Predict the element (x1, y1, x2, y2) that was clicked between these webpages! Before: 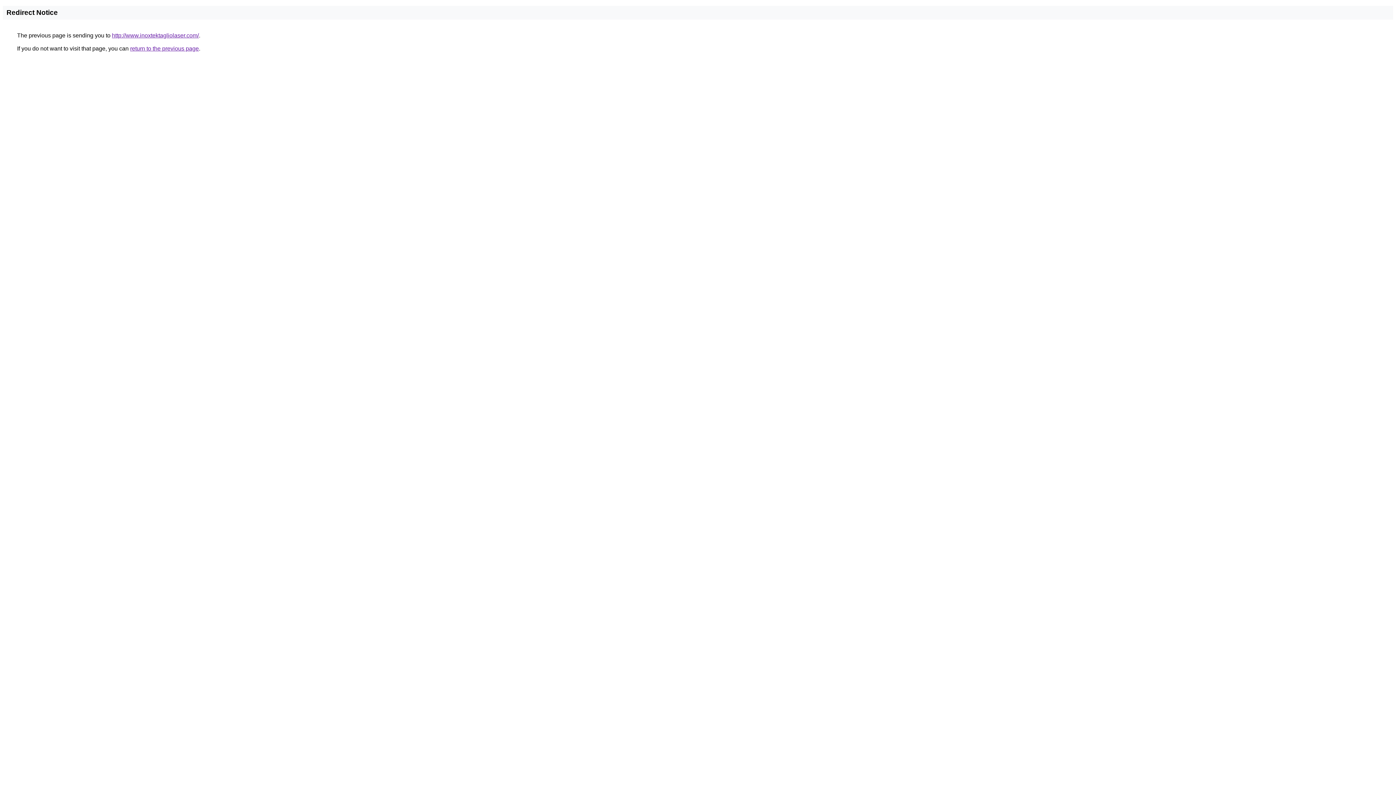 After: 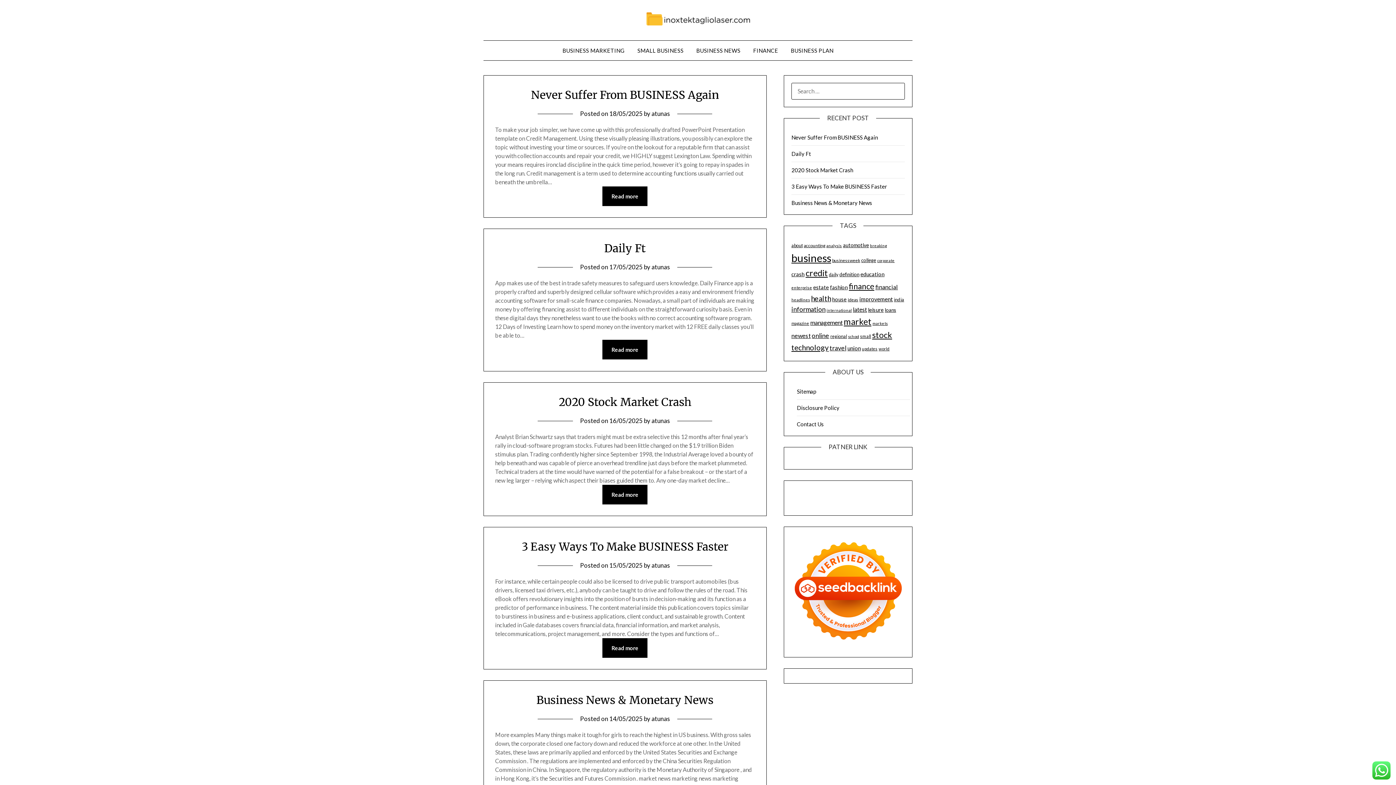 Action: bbox: (112, 32, 198, 38) label: http://www.inoxtektagliolaser.com/